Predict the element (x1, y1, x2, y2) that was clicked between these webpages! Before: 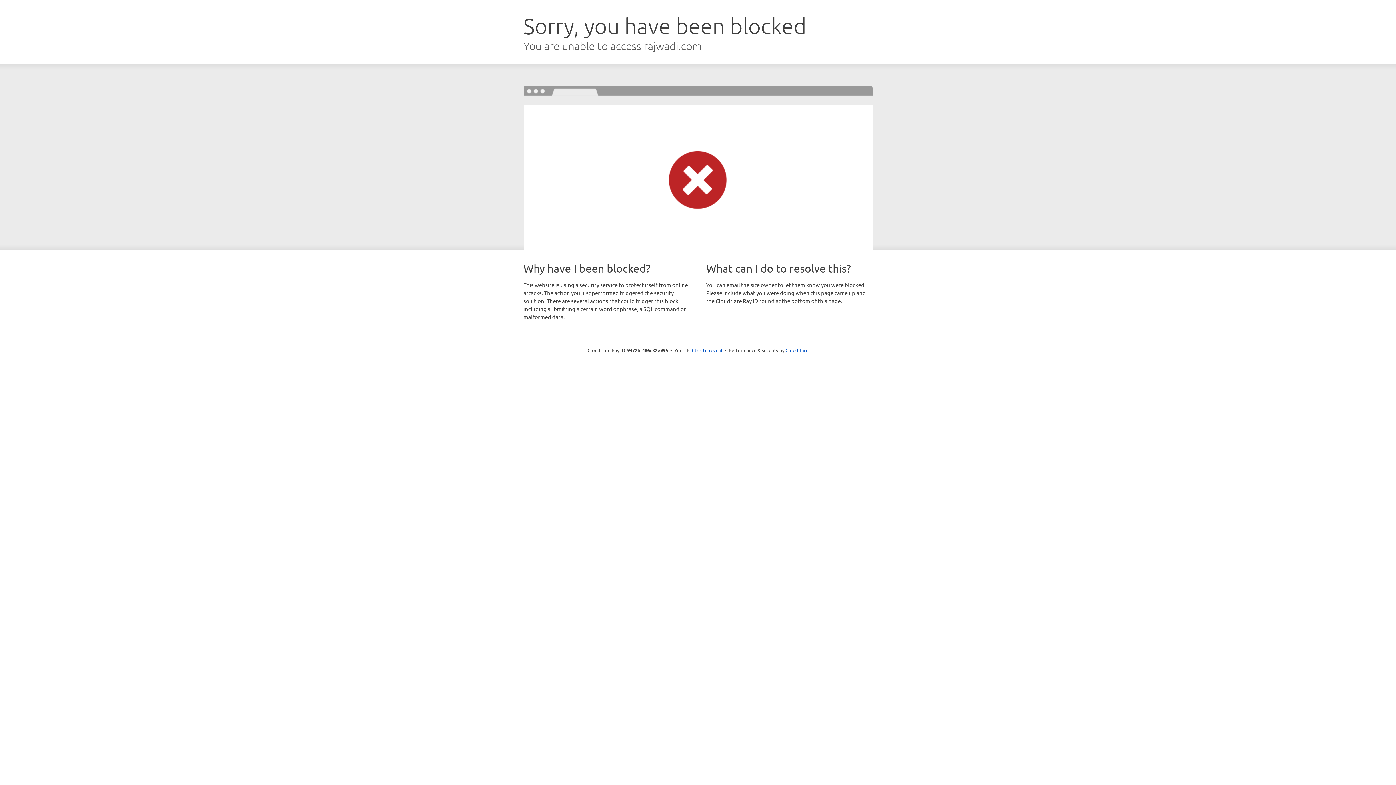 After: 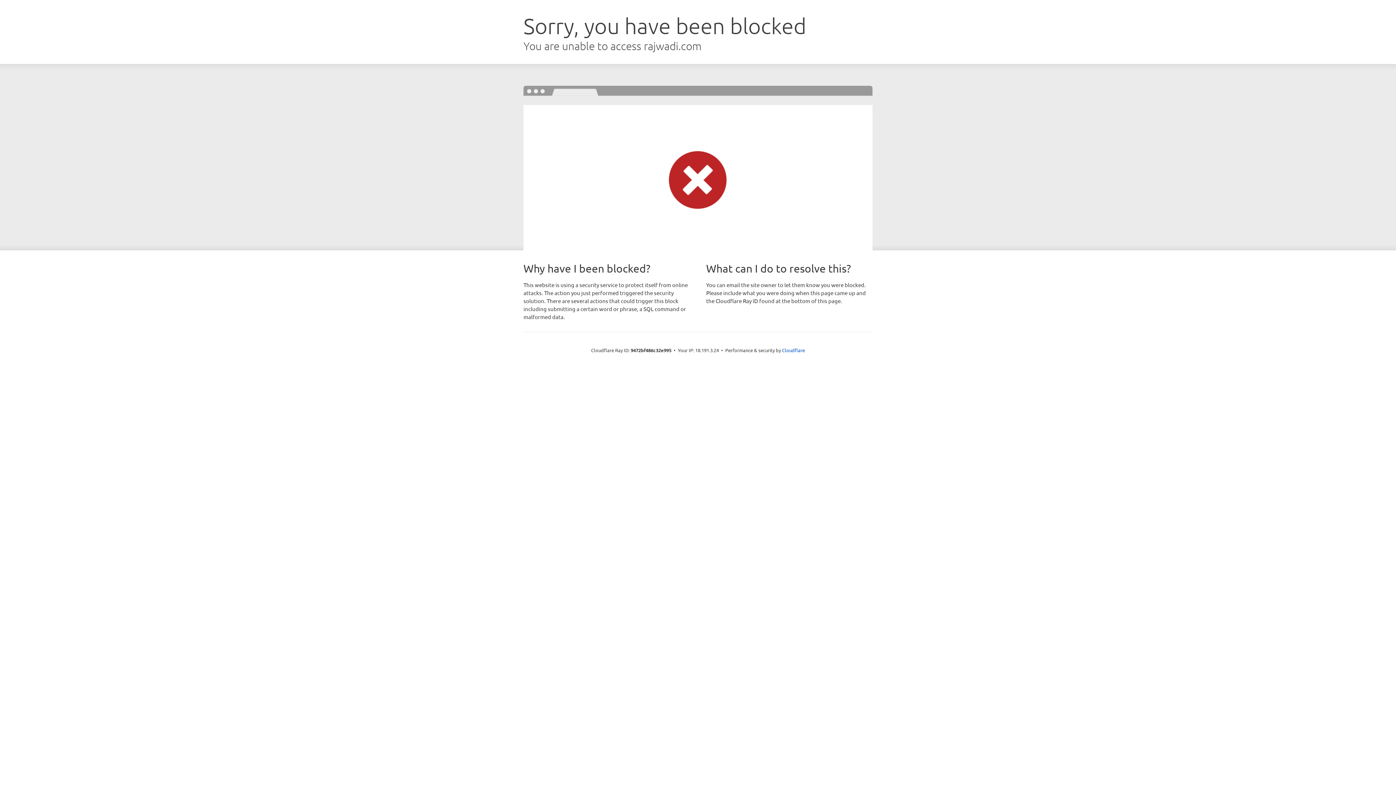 Action: label: Click to reveal bbox: (692, 346, 722, 353)